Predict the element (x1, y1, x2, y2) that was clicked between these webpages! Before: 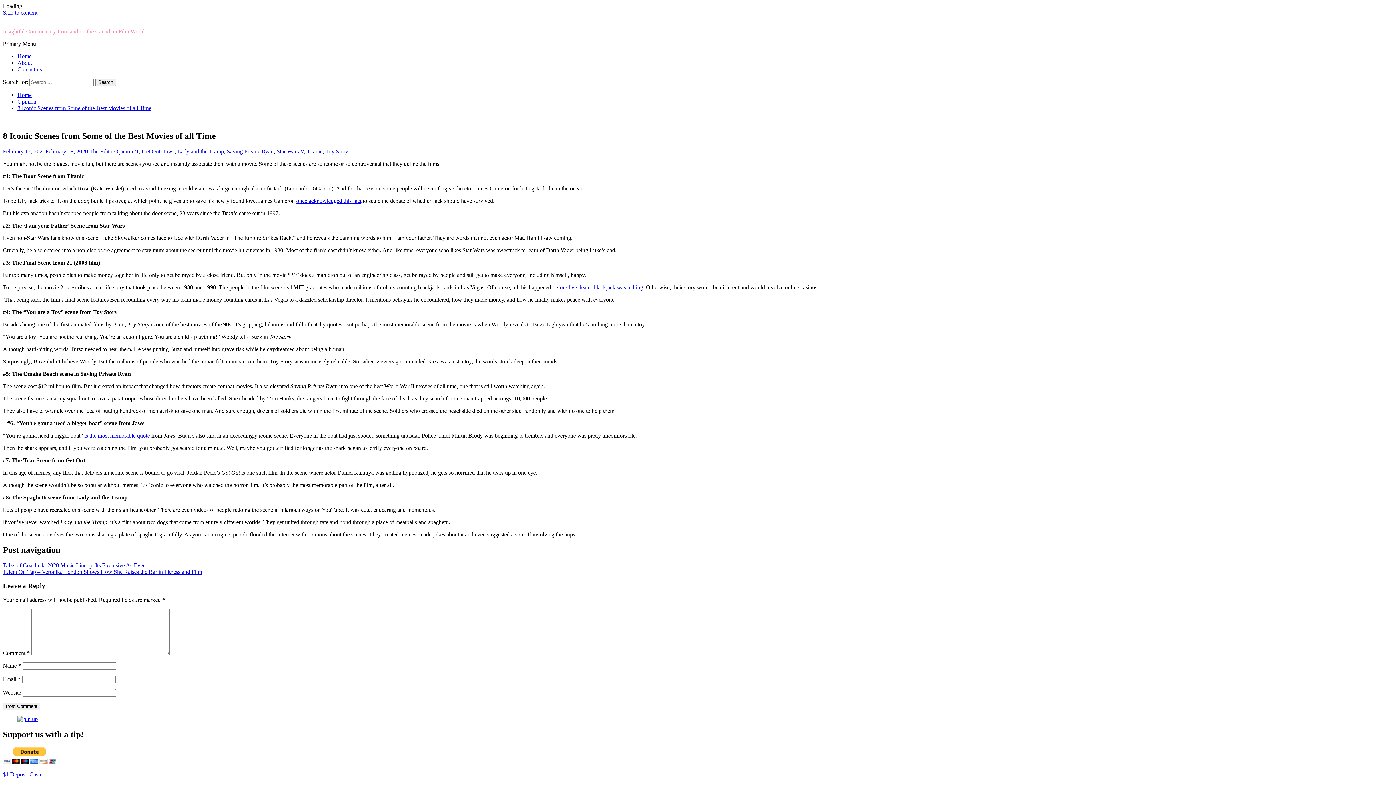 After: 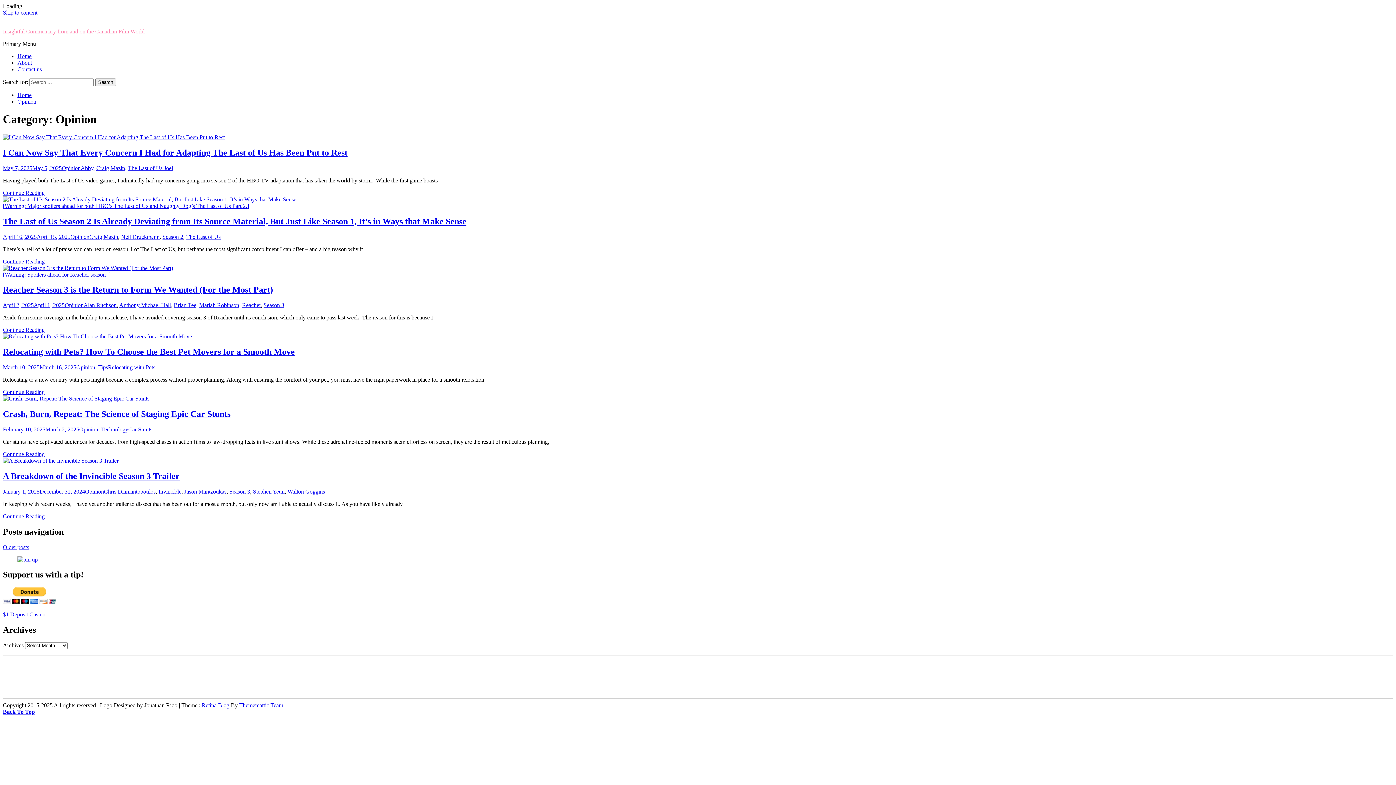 Action: label: Opinion bbox: (17, 98, 36, 104)